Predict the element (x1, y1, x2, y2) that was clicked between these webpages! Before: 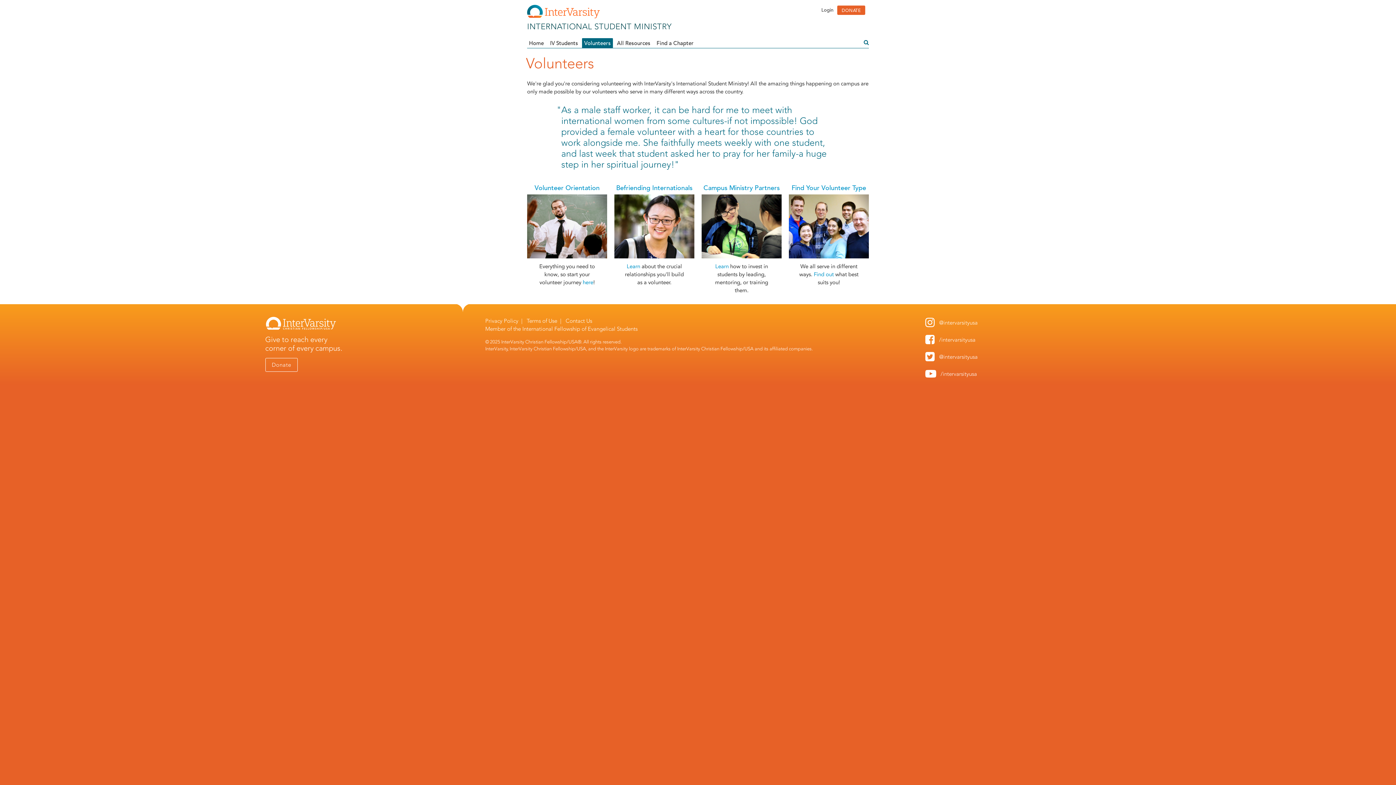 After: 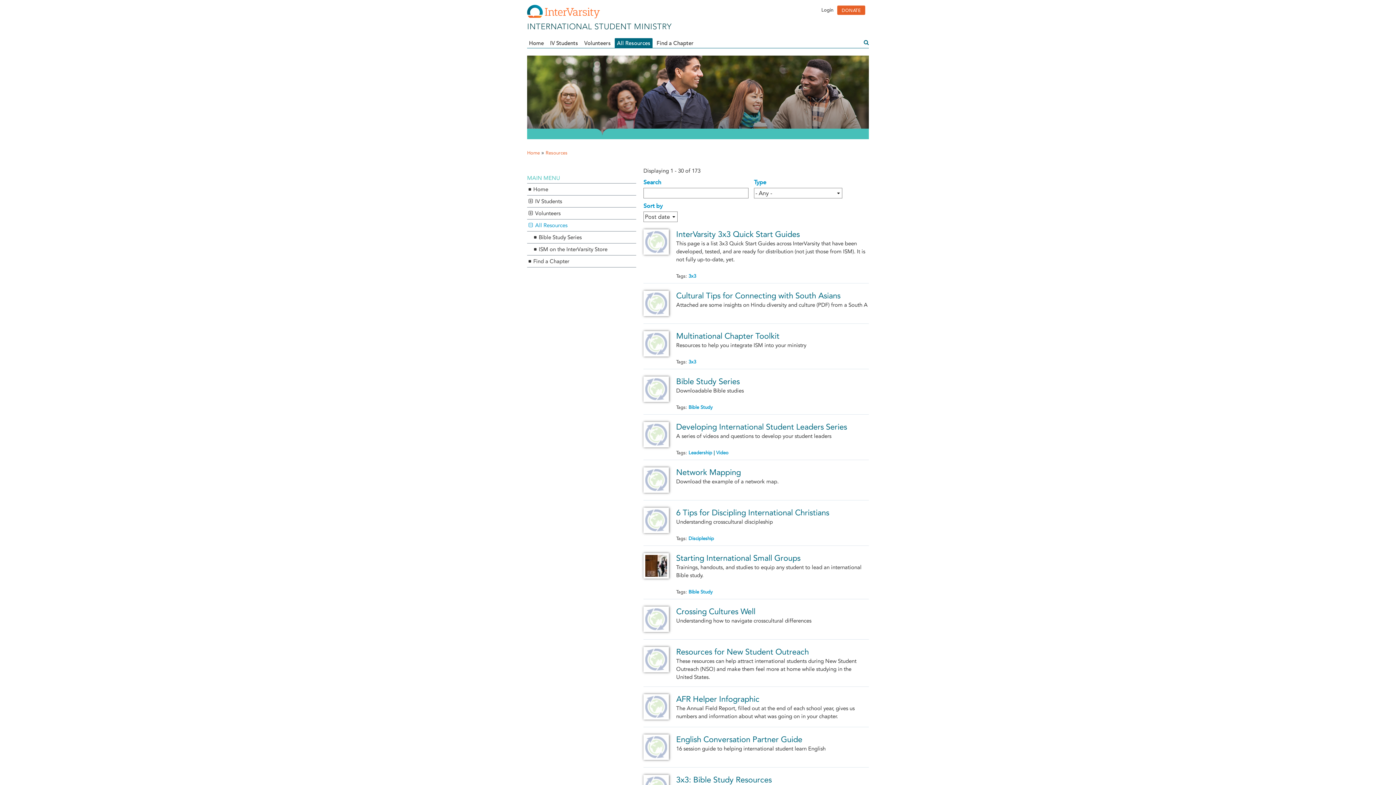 Action: bbox: (614, 40, 652, 45) label: All Resources